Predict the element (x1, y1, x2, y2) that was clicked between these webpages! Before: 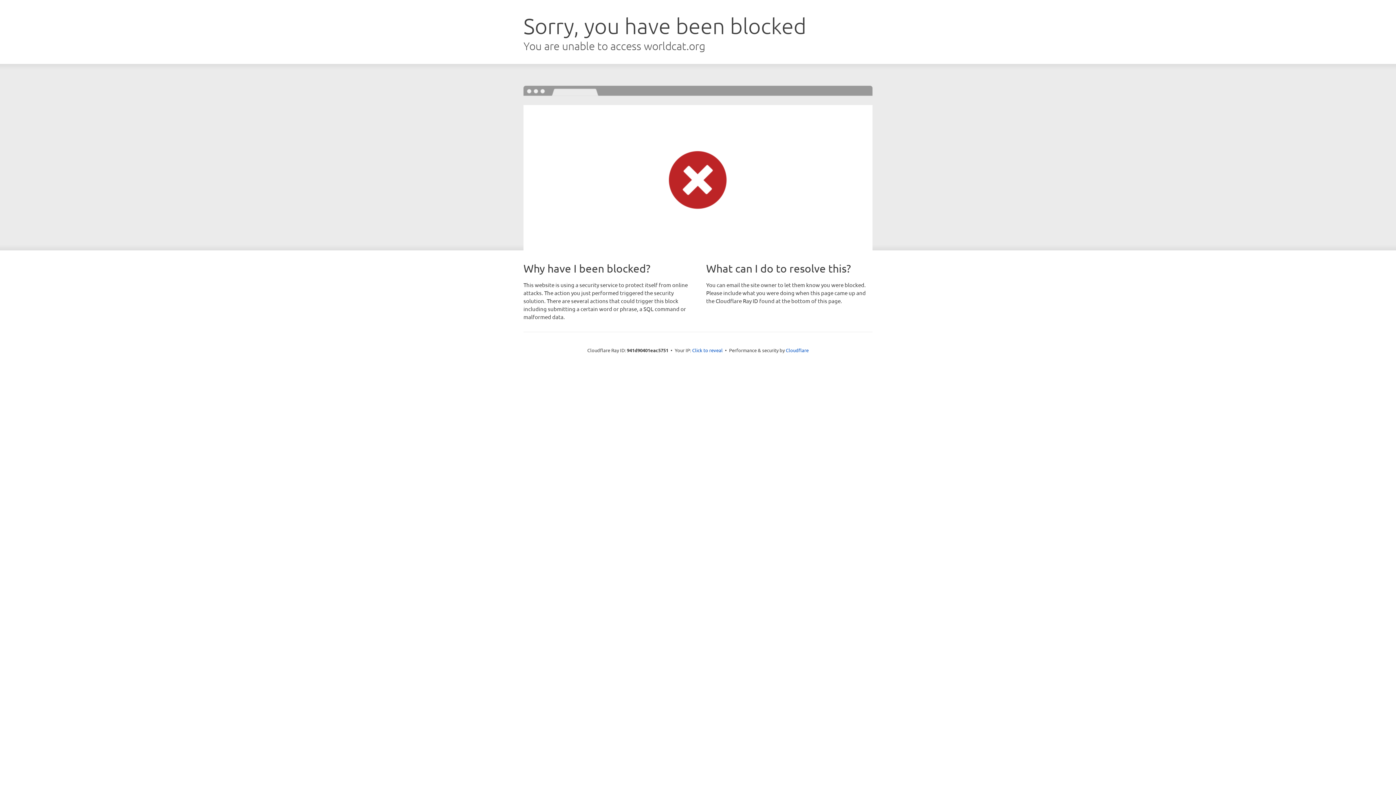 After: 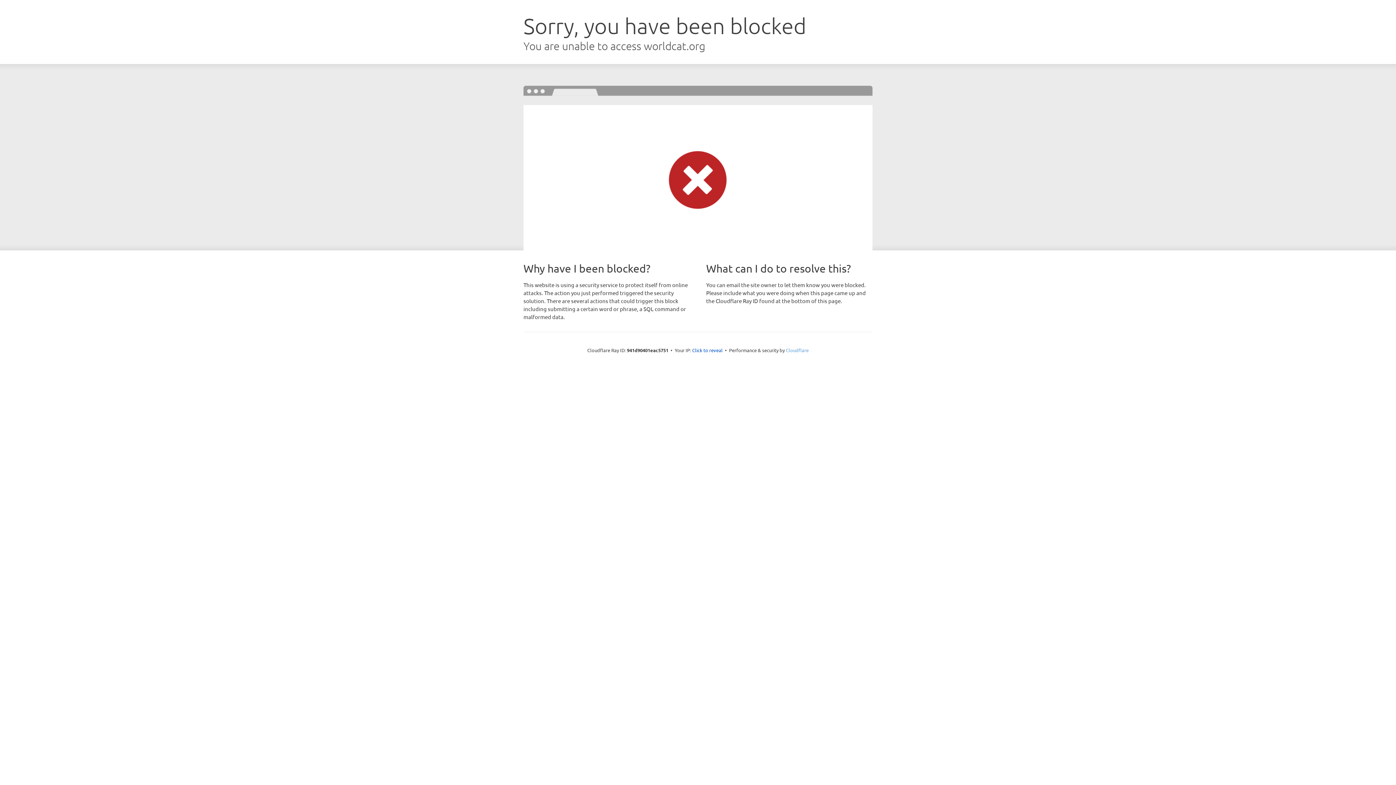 Action: label: Cloudflare bbox: (786, 347, 808, 353)